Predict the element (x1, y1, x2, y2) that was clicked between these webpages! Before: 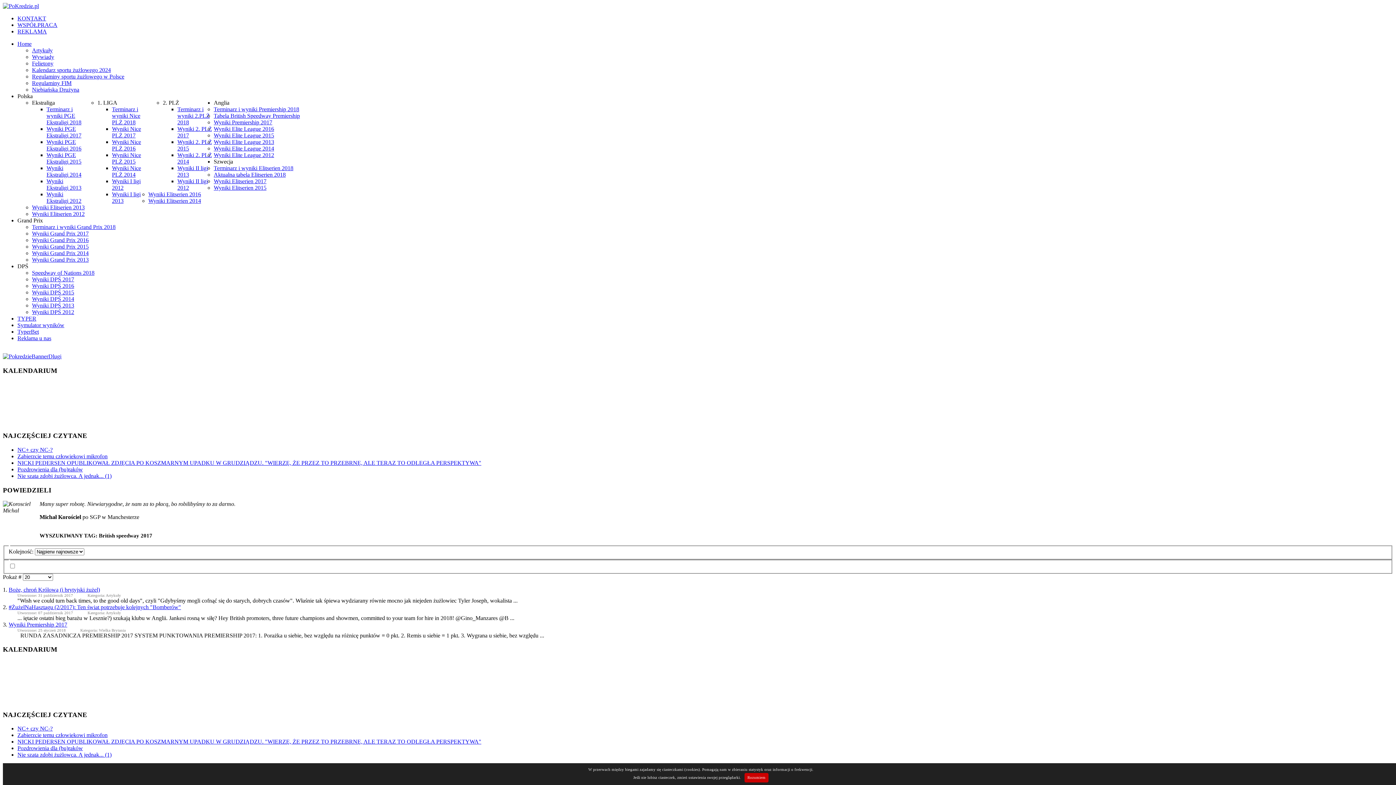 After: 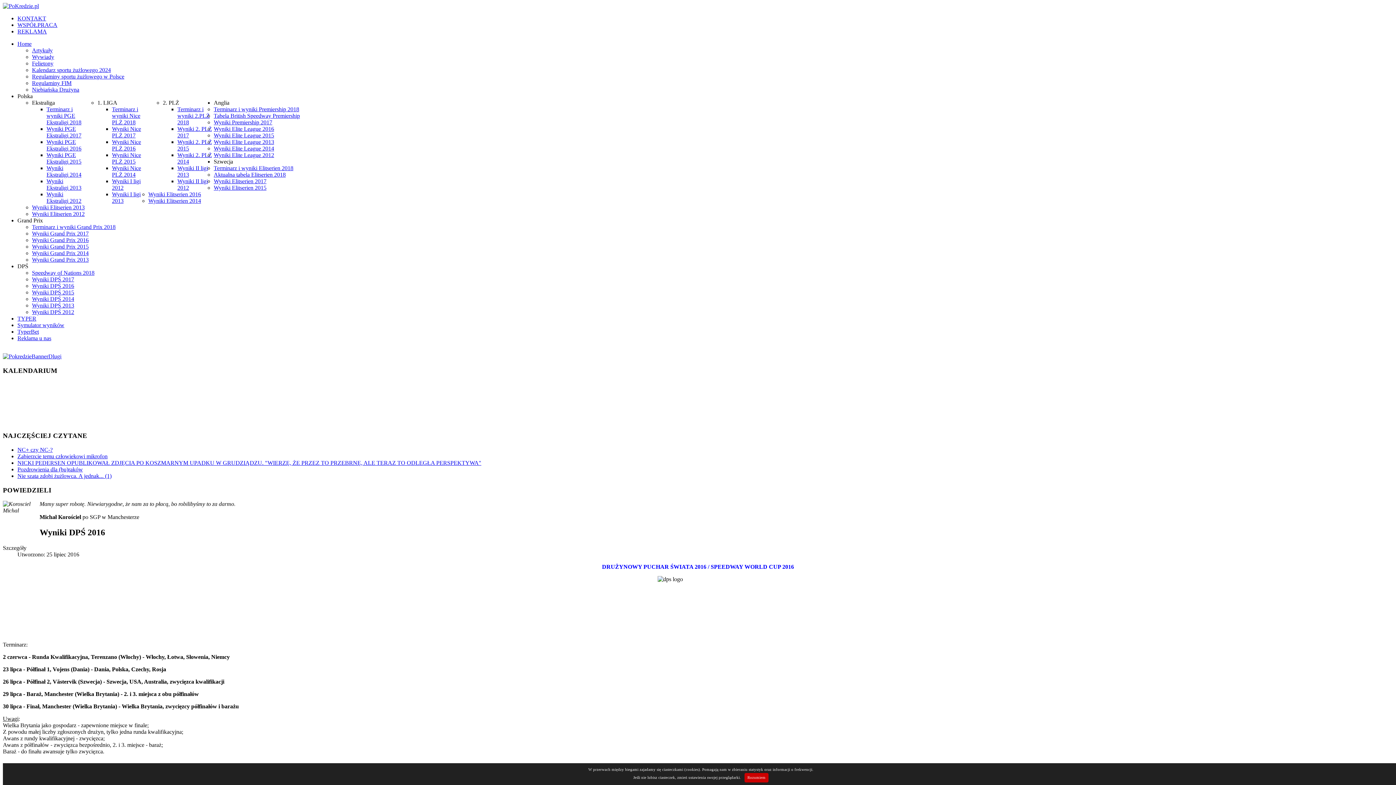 Action: label: Wyniki DPŚ 2016 bbox: (32, 282, 74, 289)